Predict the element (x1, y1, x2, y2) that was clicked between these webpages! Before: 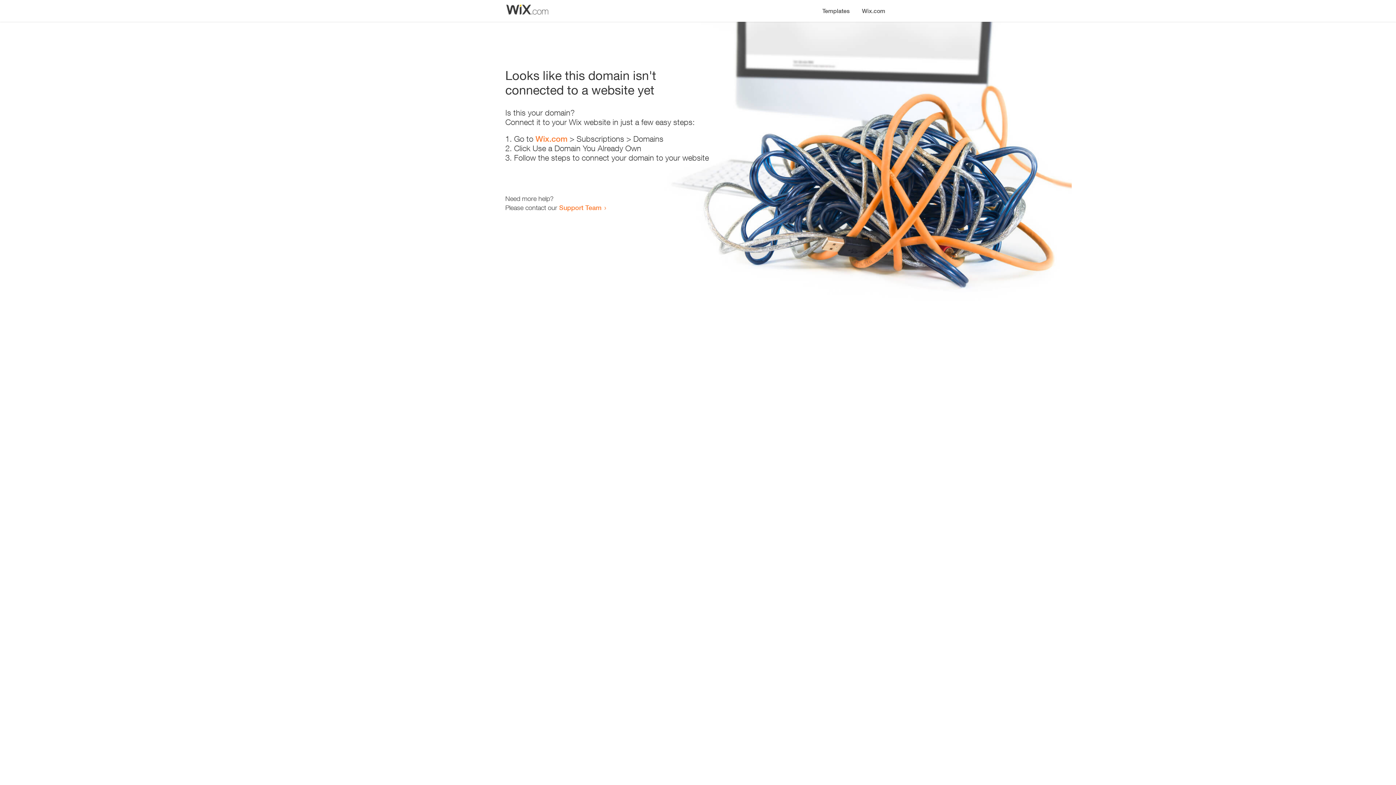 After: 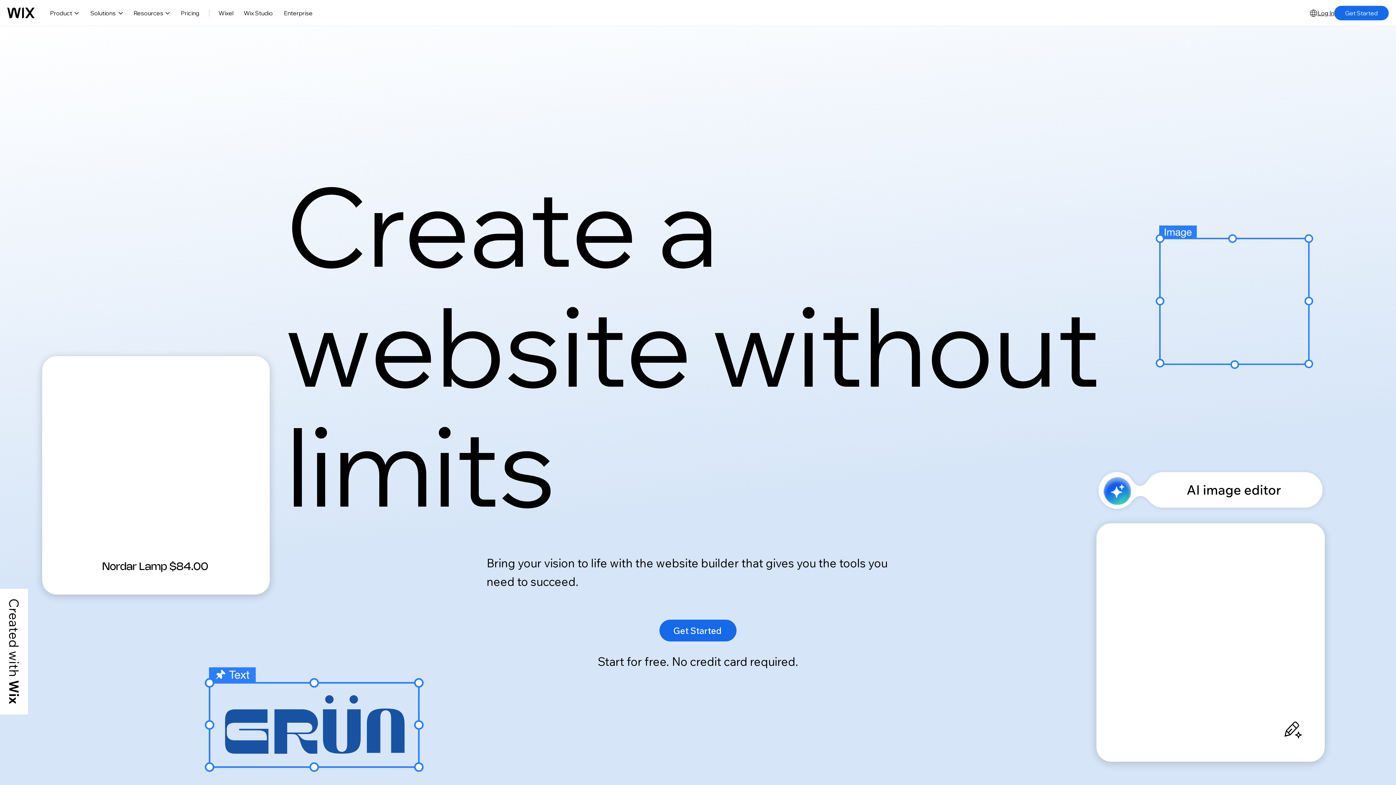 Action: bbox: (856, 0, 890, 14) label: Wix.com